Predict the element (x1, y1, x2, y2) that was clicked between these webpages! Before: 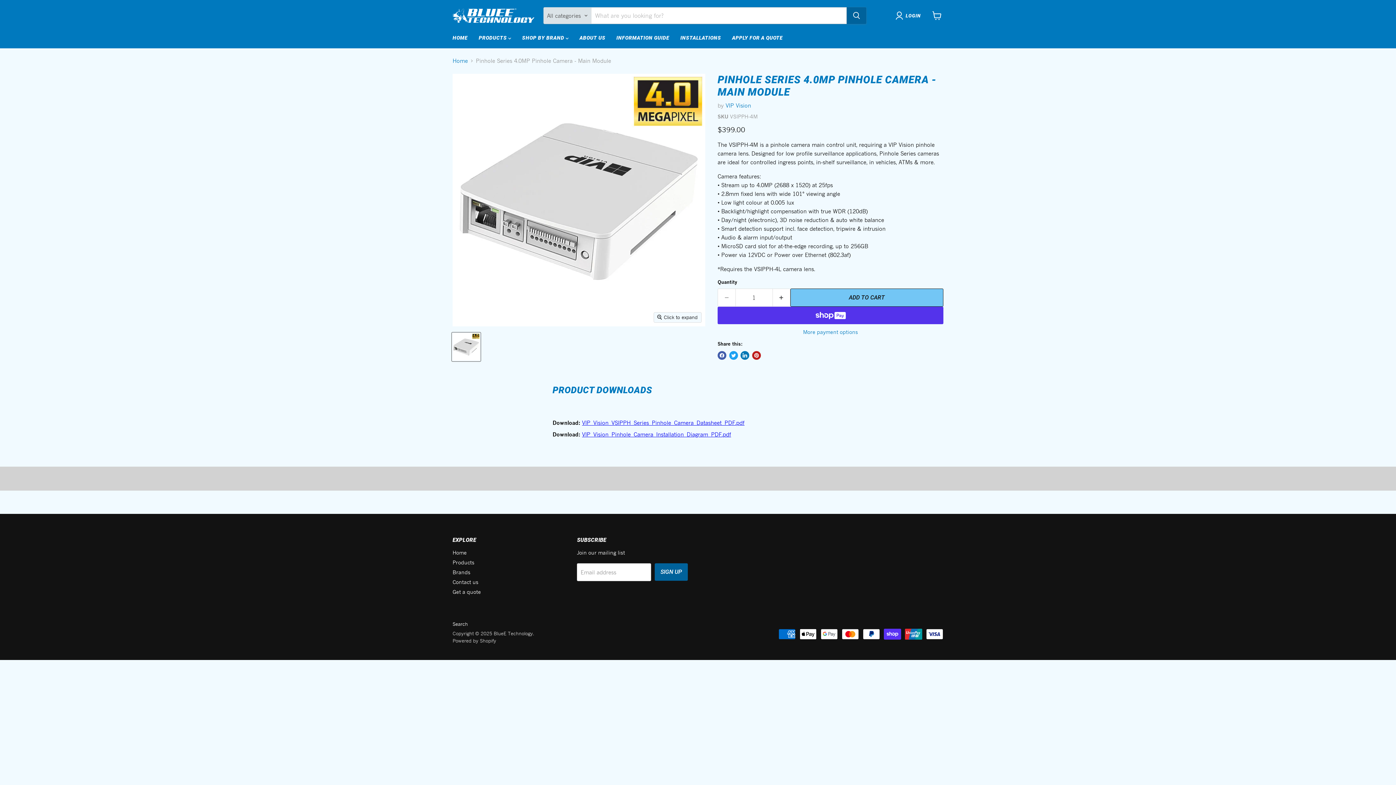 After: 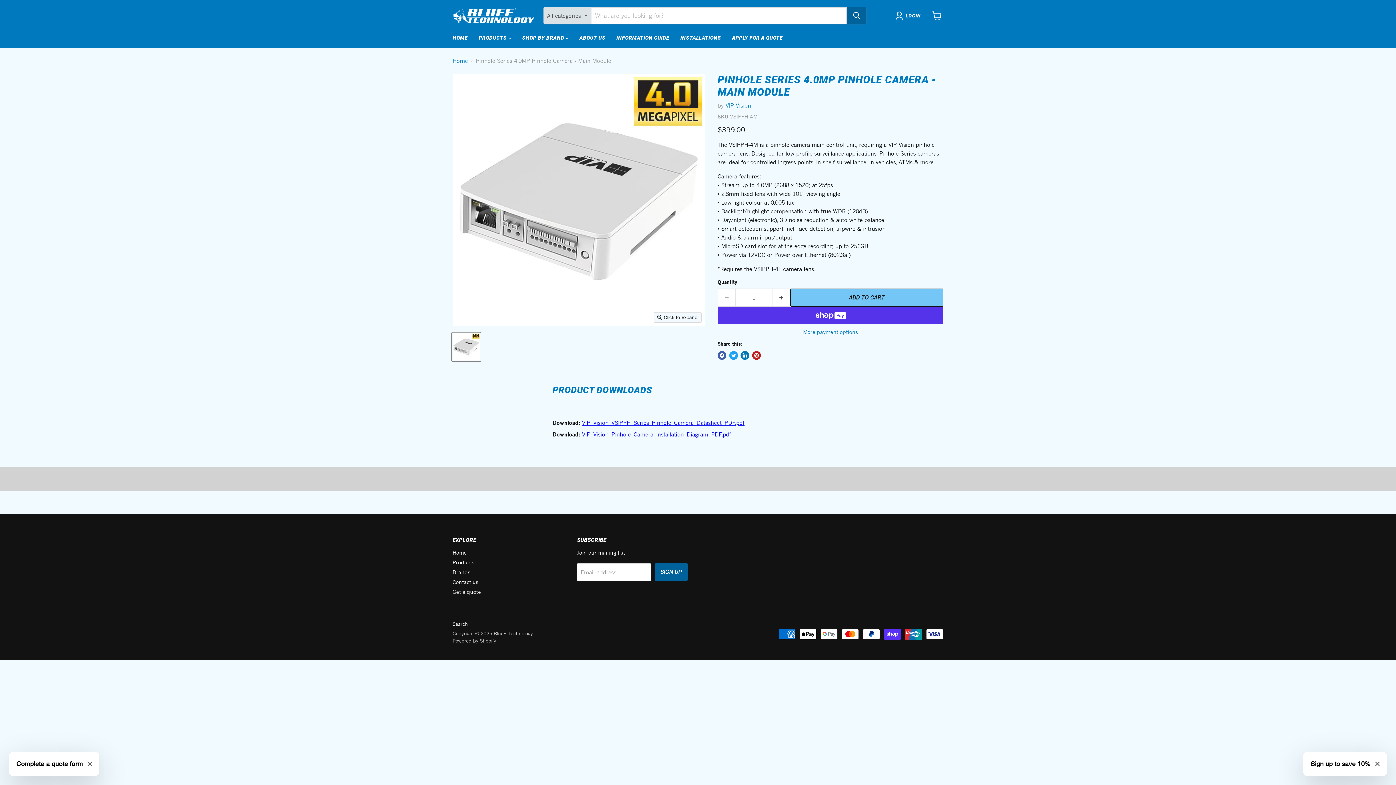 Action: bbox: (582, 419, 744, 426) label: VIP_Vision_VSIPPH_Series_Pinhole_Camera_Datasheet_PDF.pdf